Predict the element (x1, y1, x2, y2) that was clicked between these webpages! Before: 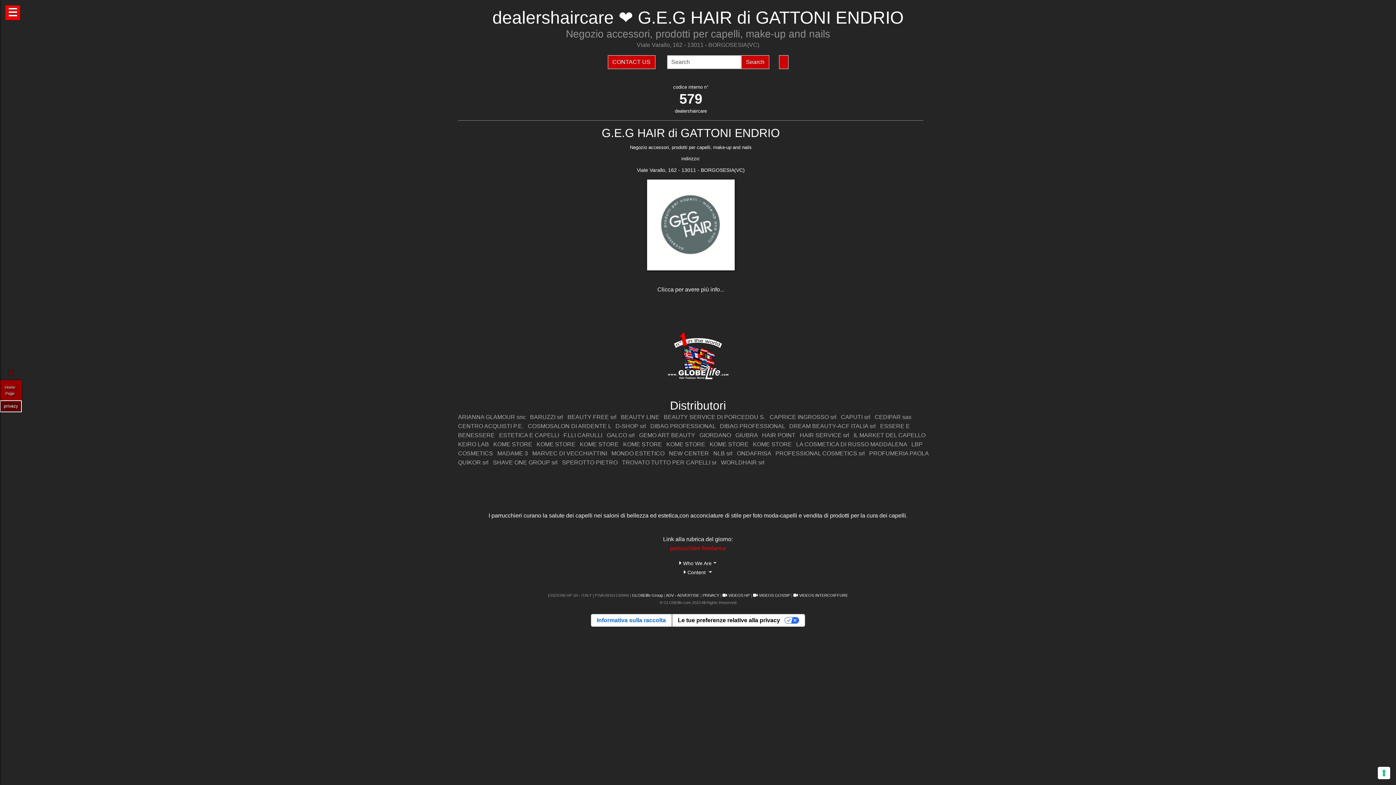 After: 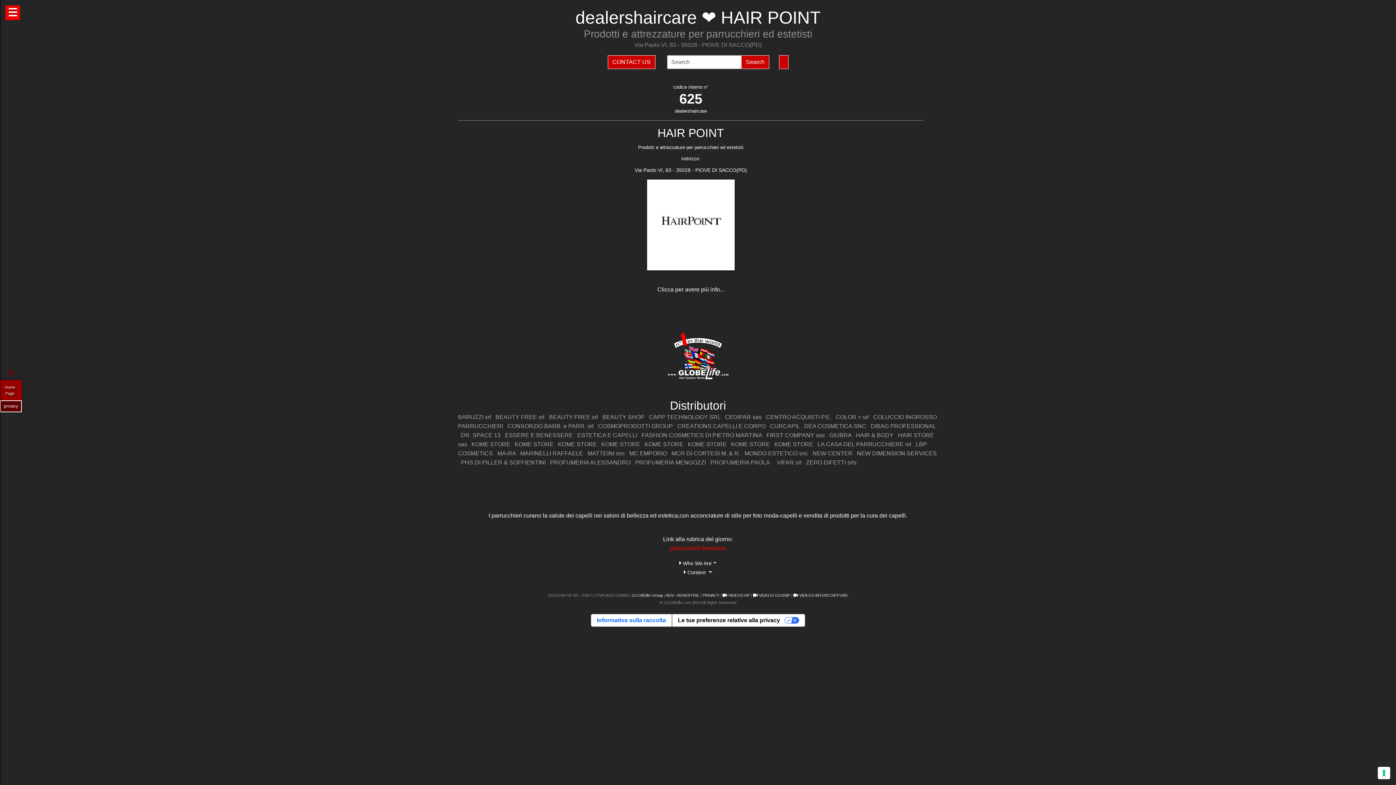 Action: bbox: (762, 432, 795, 438) label: HAIR POINT